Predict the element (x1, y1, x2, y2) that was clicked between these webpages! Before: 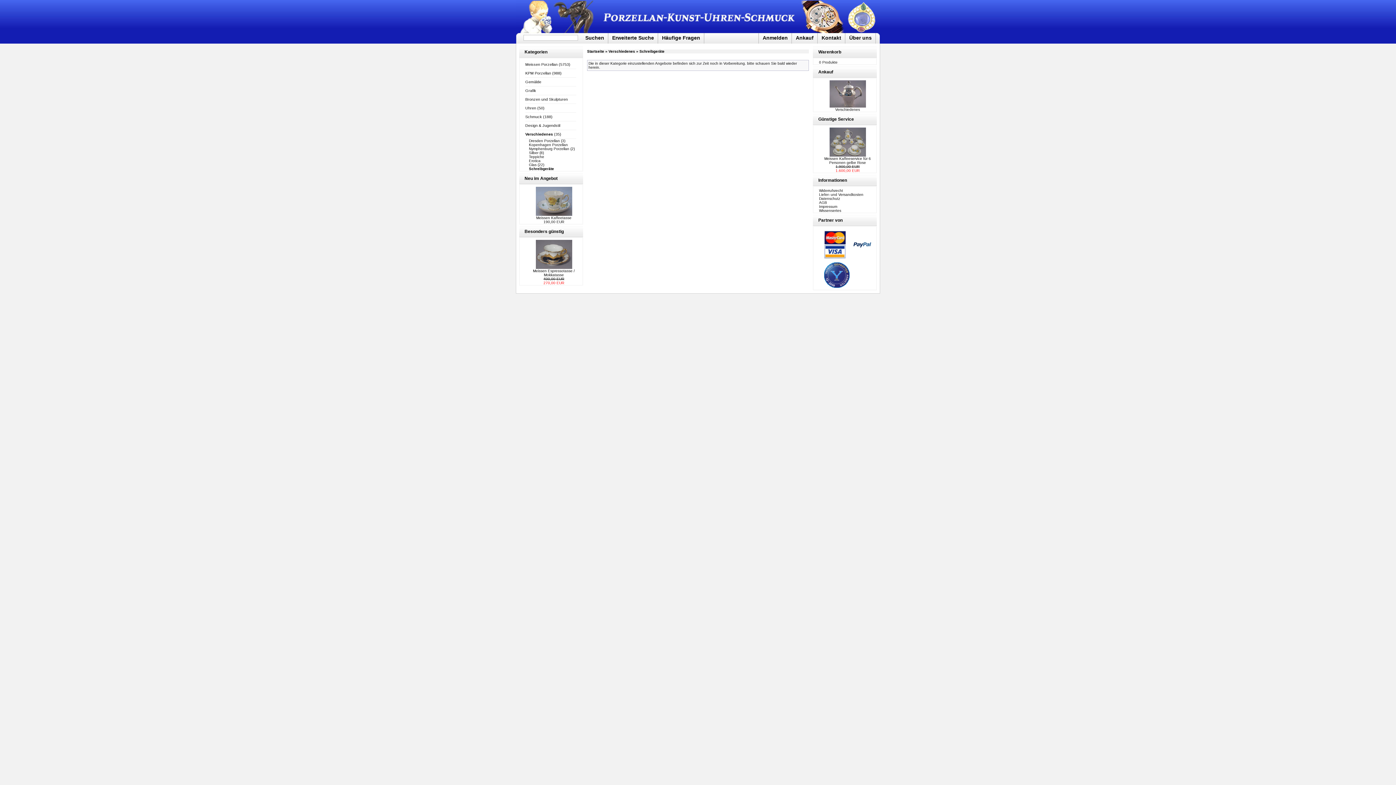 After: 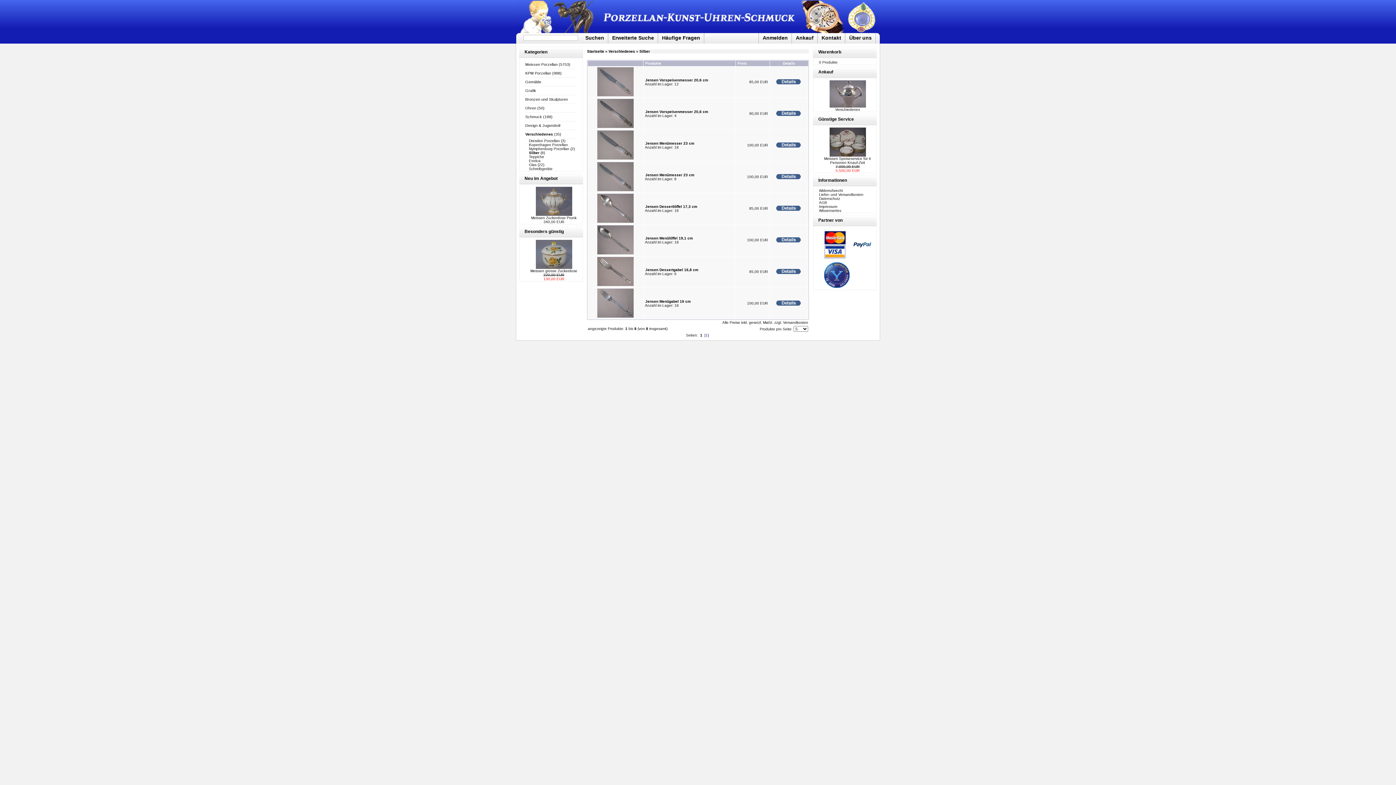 Action: label: Silber bbox: (529, 150, 538, 154)